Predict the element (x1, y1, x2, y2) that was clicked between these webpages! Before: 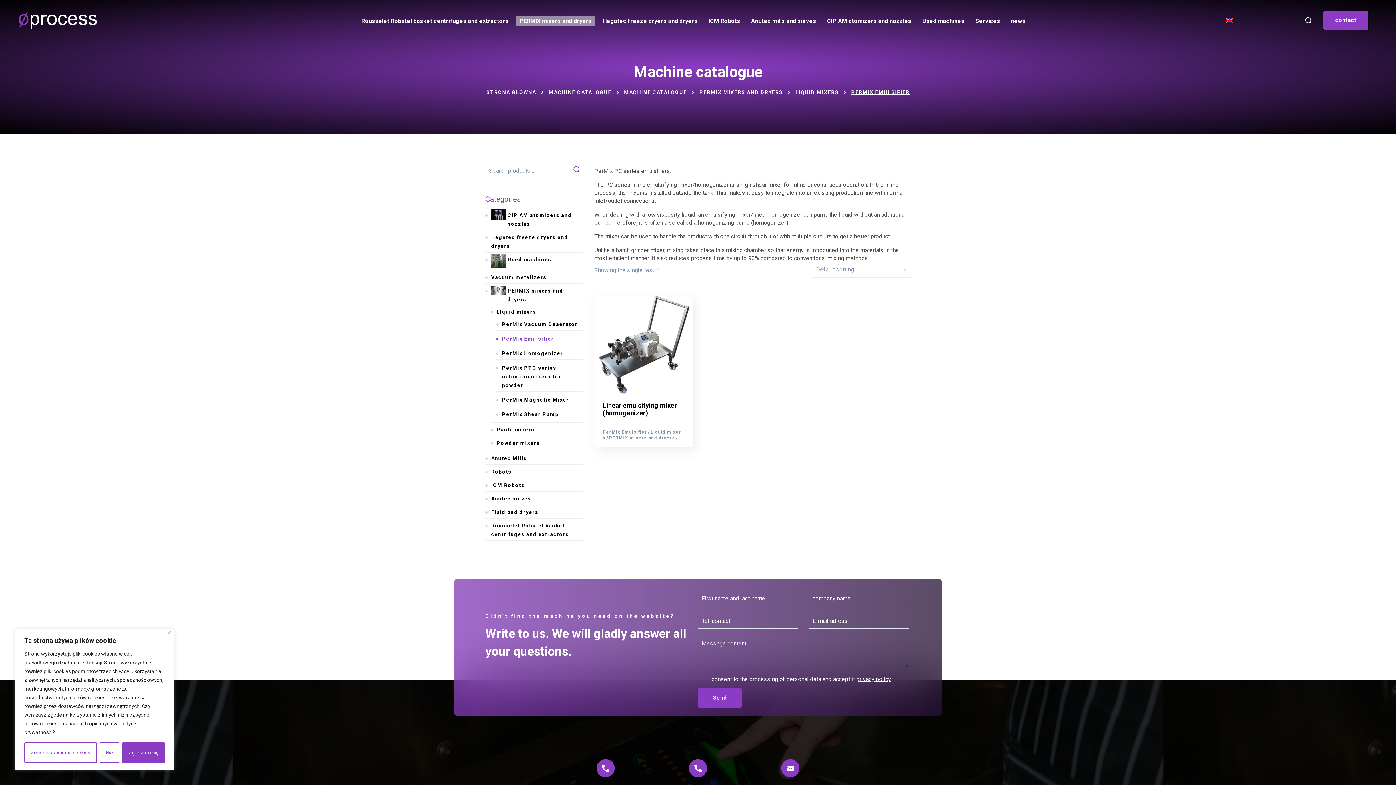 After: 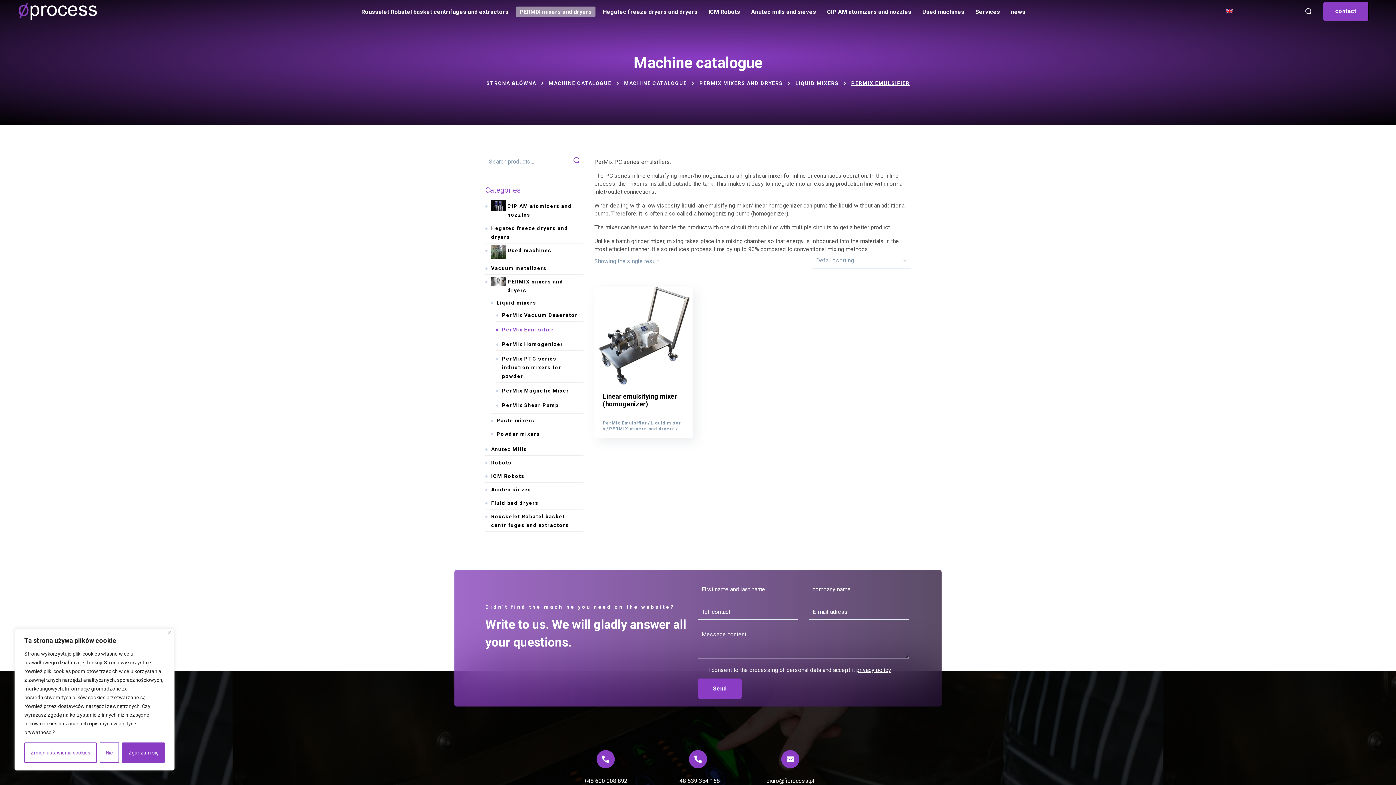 Action: bbox: (749, 759, 831, 794)